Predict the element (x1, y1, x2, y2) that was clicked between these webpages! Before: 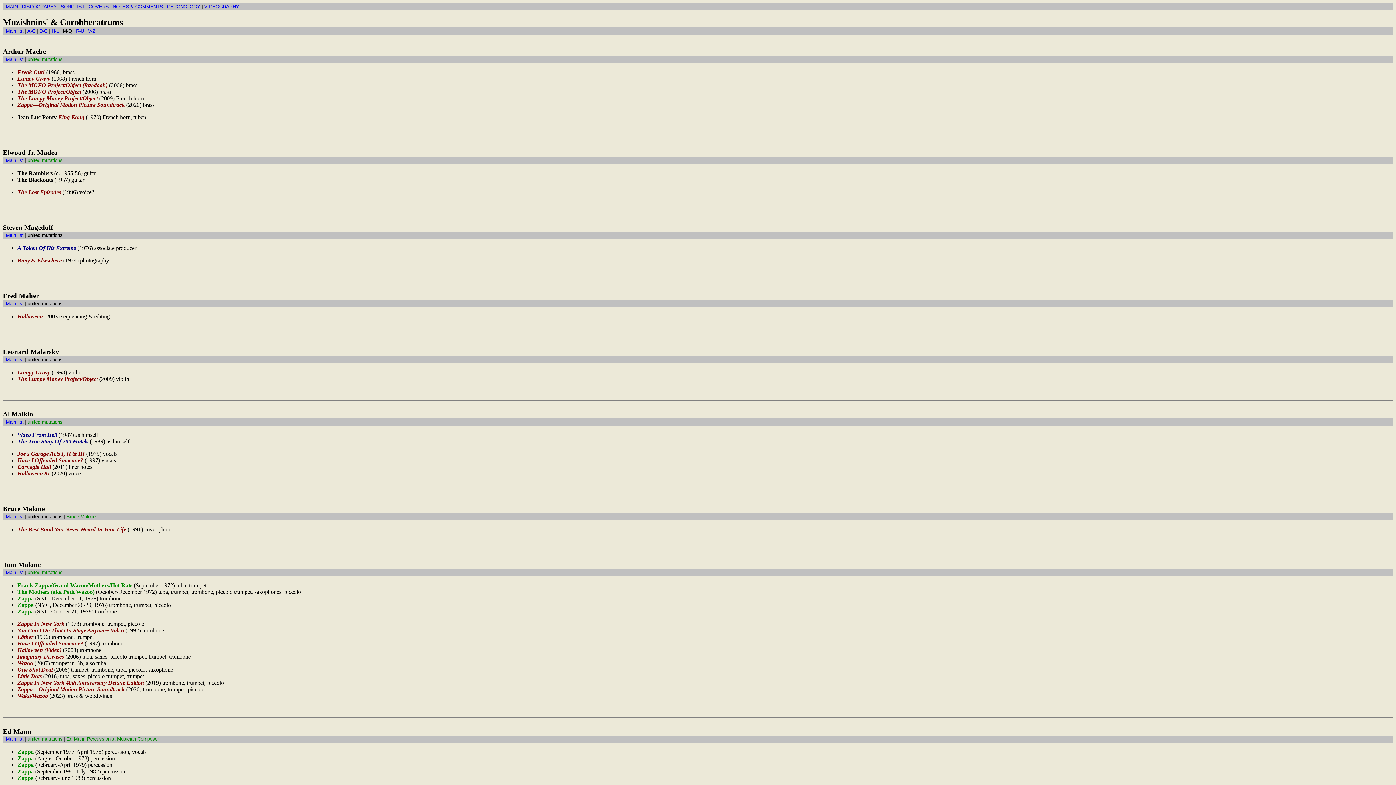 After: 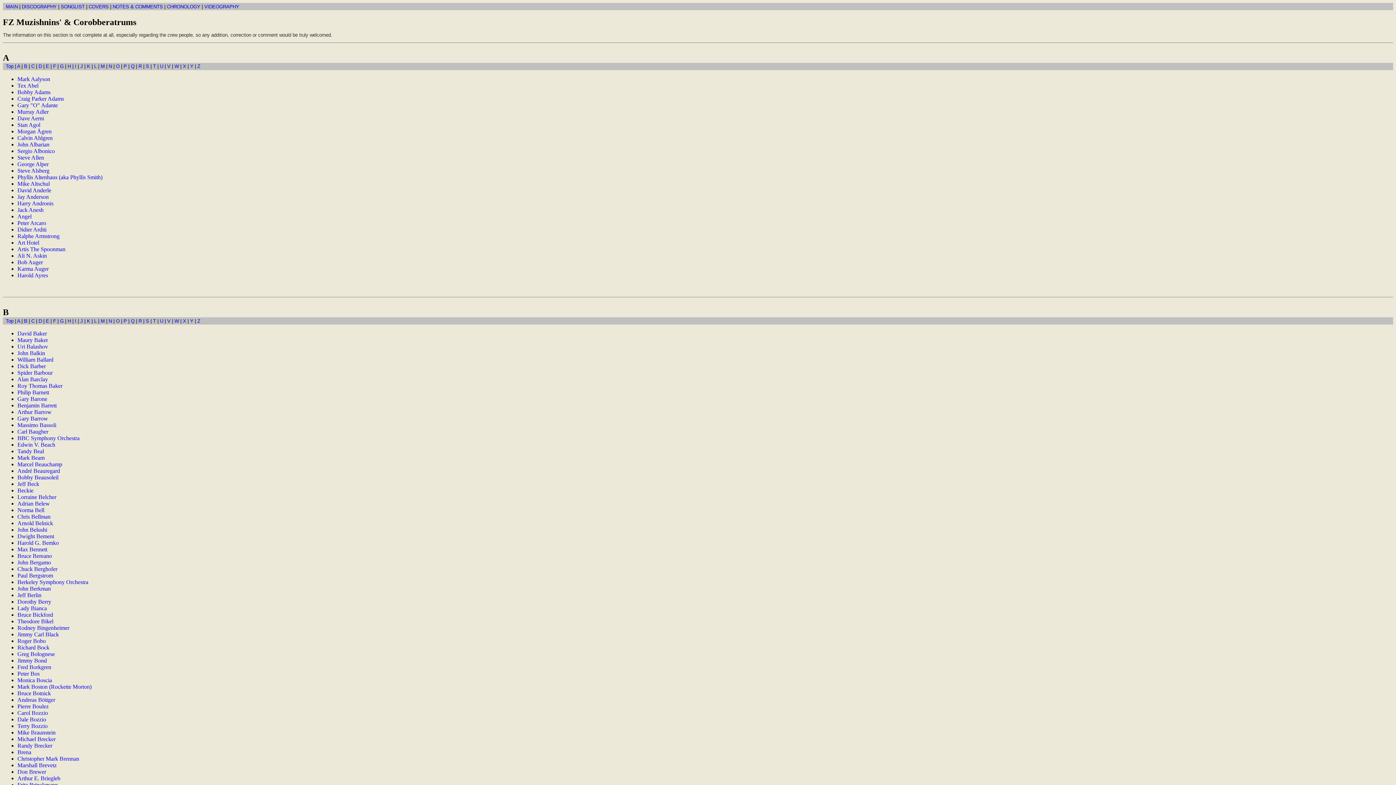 Action: label: Main list bbox: (5, 357, 23, 362)